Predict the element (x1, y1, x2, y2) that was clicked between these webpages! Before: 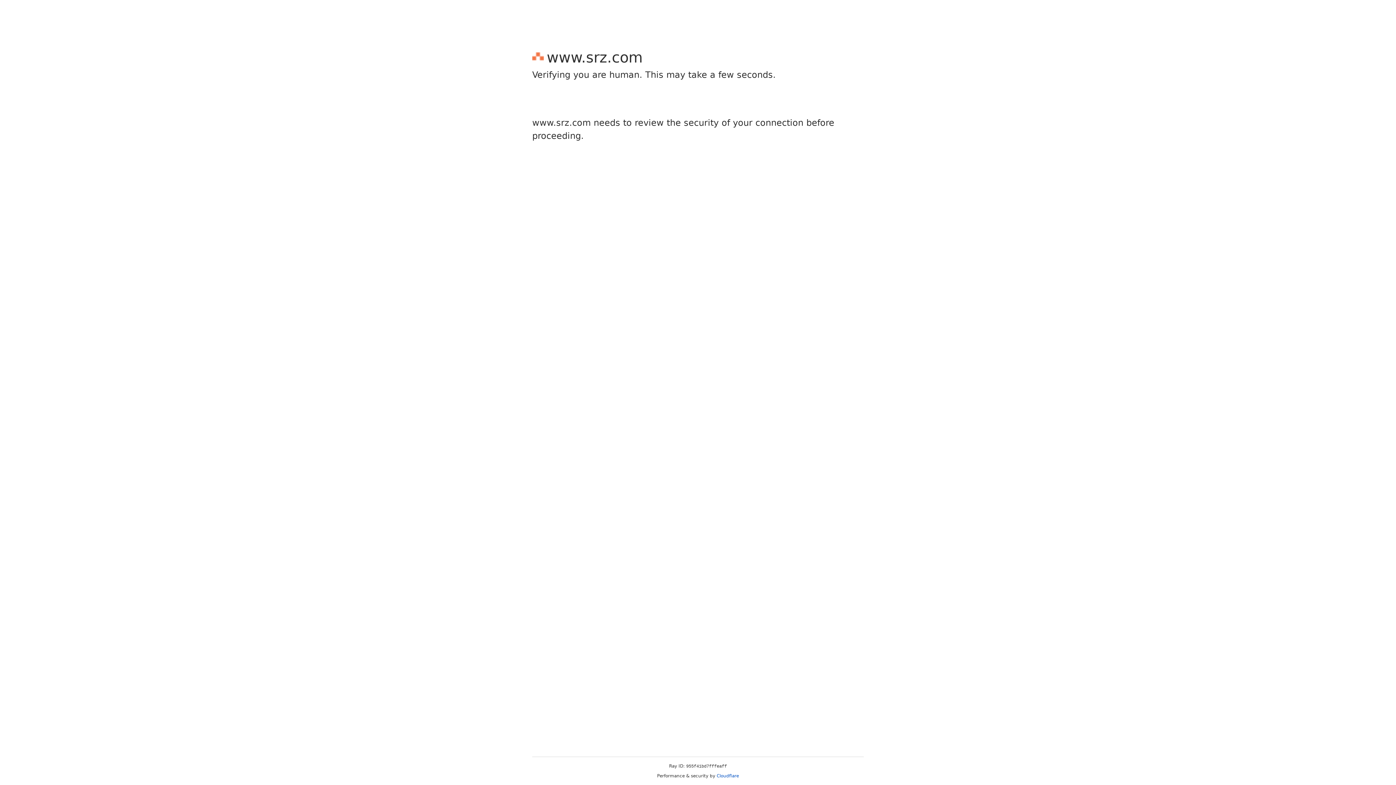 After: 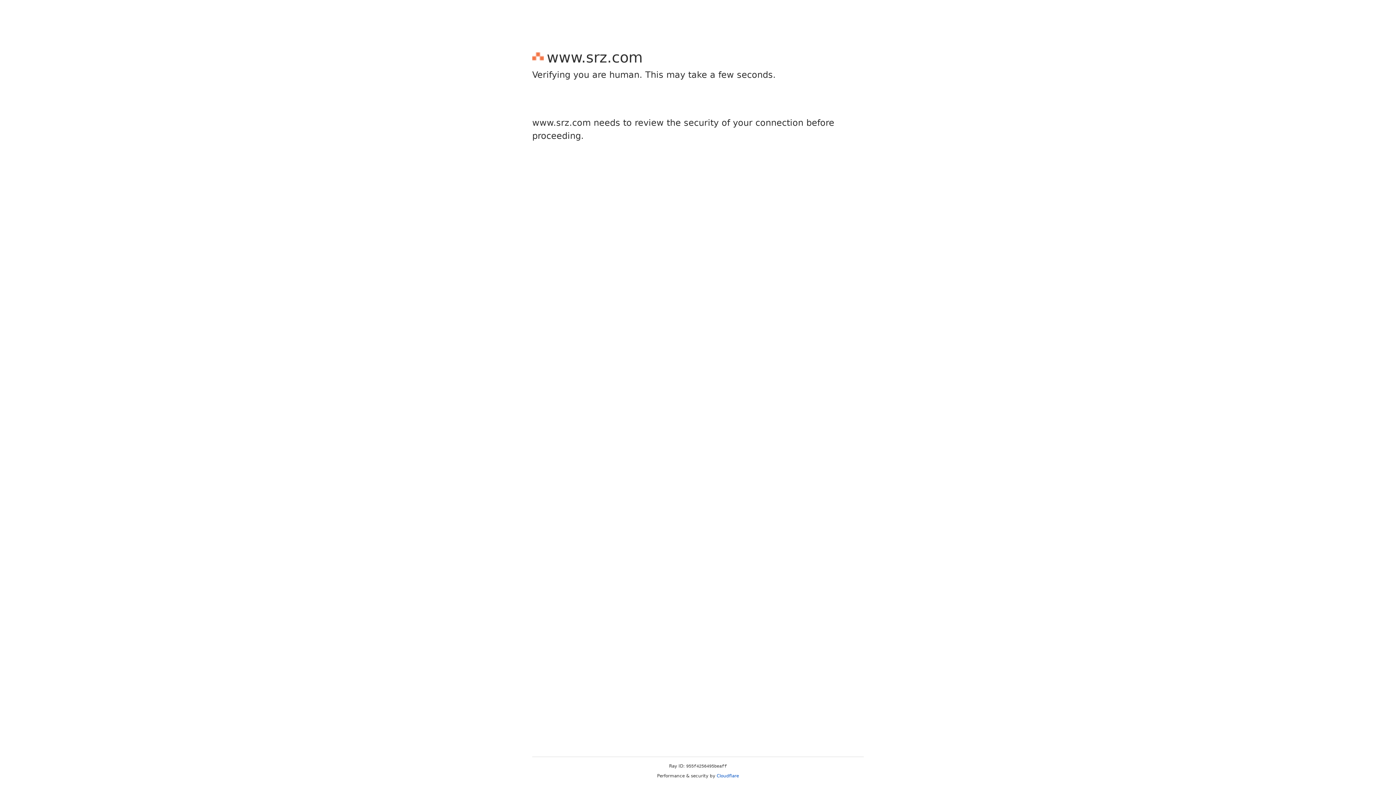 Action: bbox: (716, 773, 739, 778) label: Cloudflare